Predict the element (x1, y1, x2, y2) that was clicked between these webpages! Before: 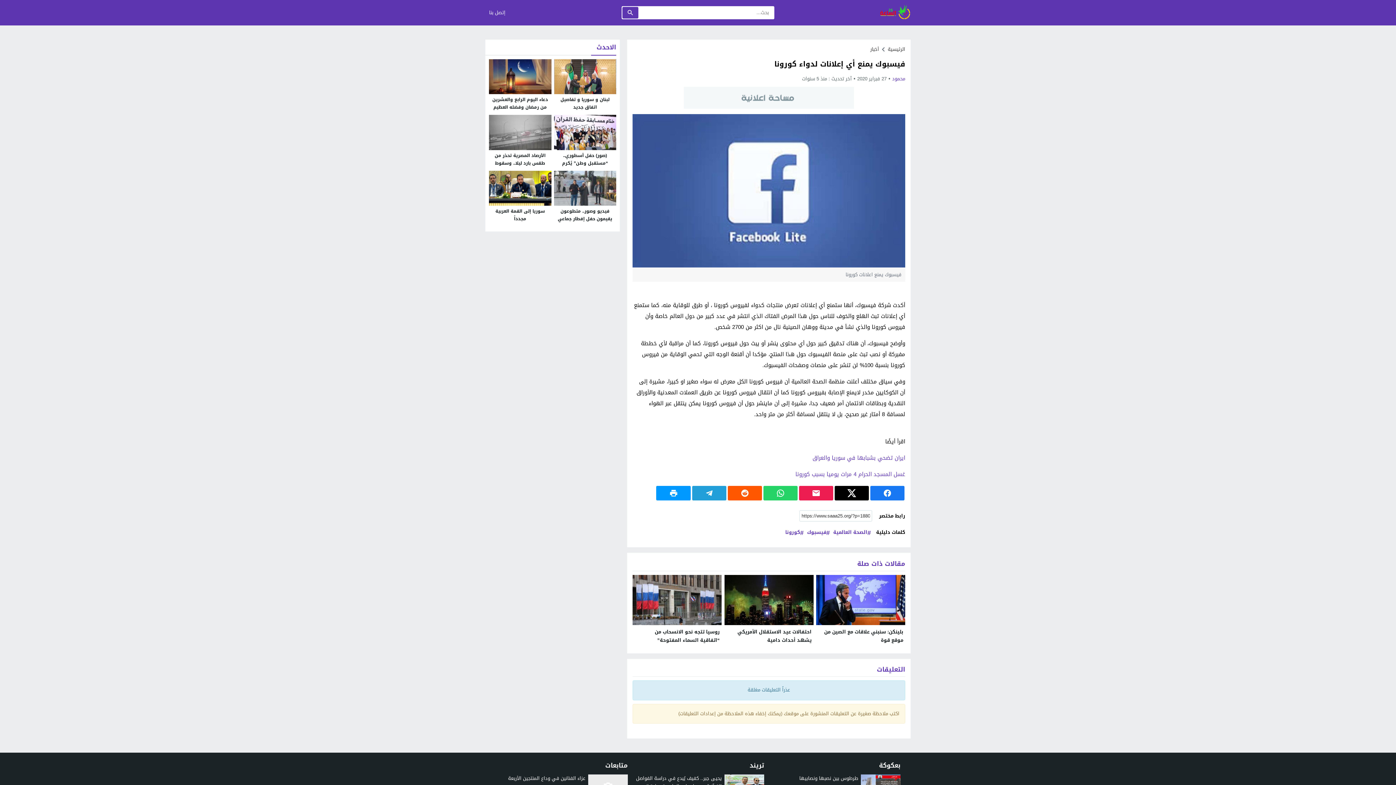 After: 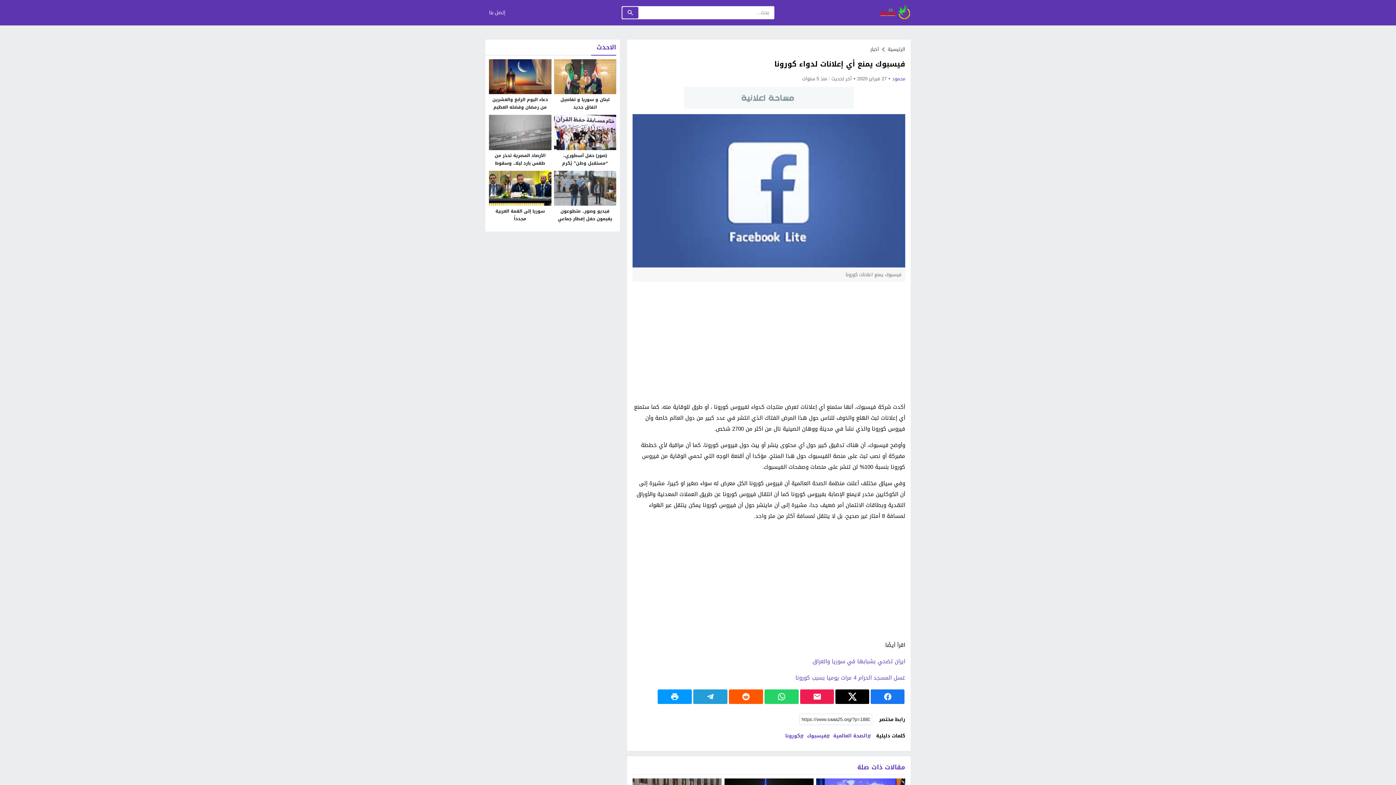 Action: bbox: (765, 489, 796, 497)